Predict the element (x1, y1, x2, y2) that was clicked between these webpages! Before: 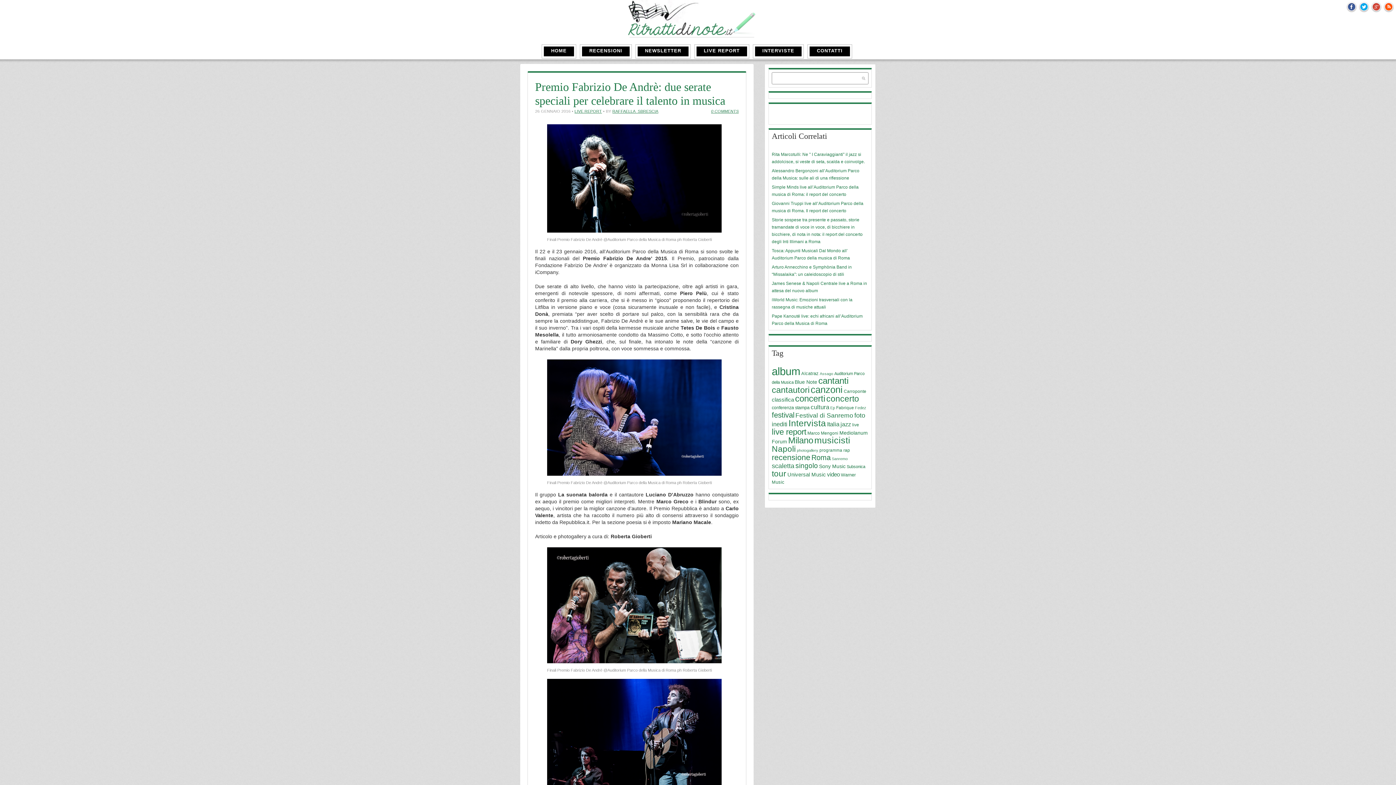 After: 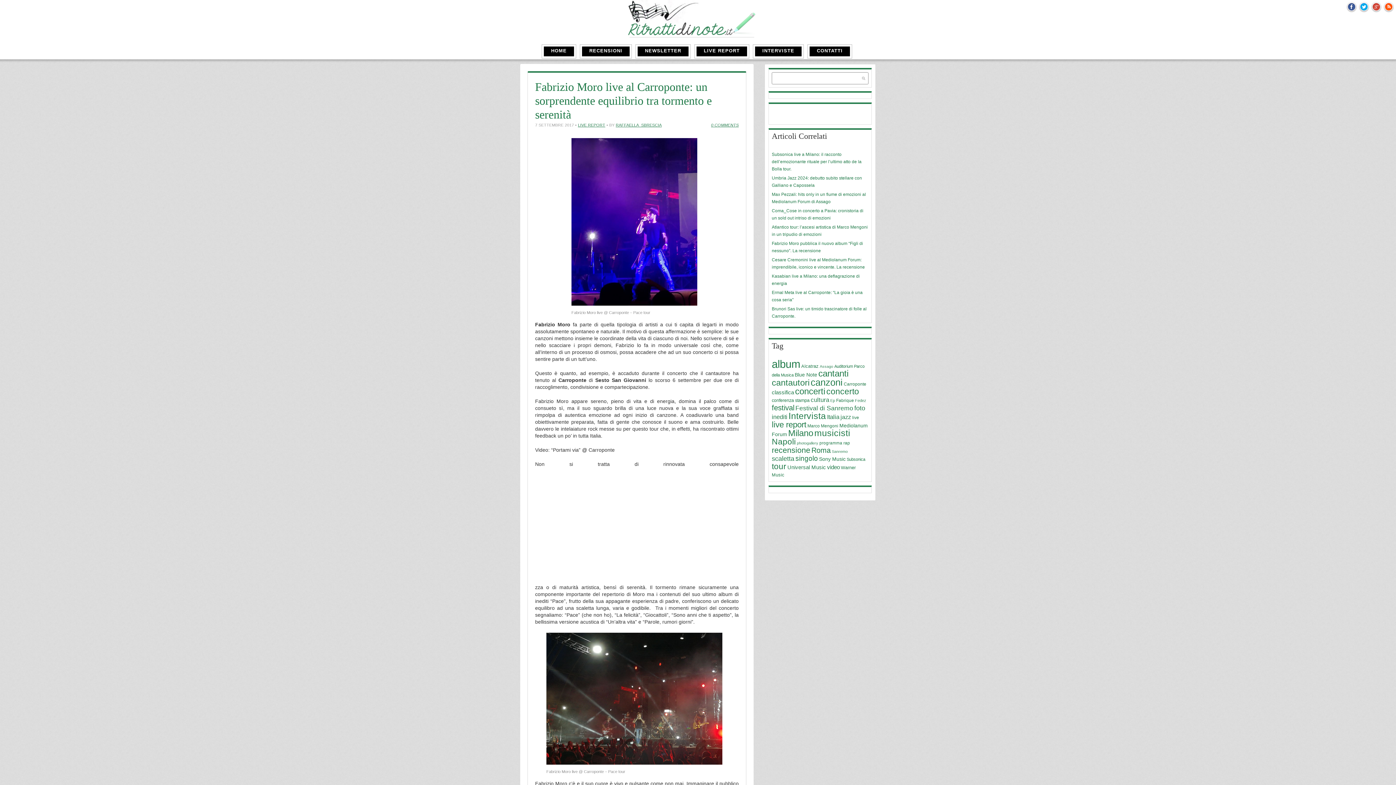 Action: label: Carroponte bbox: (844, 389, 866, 394)